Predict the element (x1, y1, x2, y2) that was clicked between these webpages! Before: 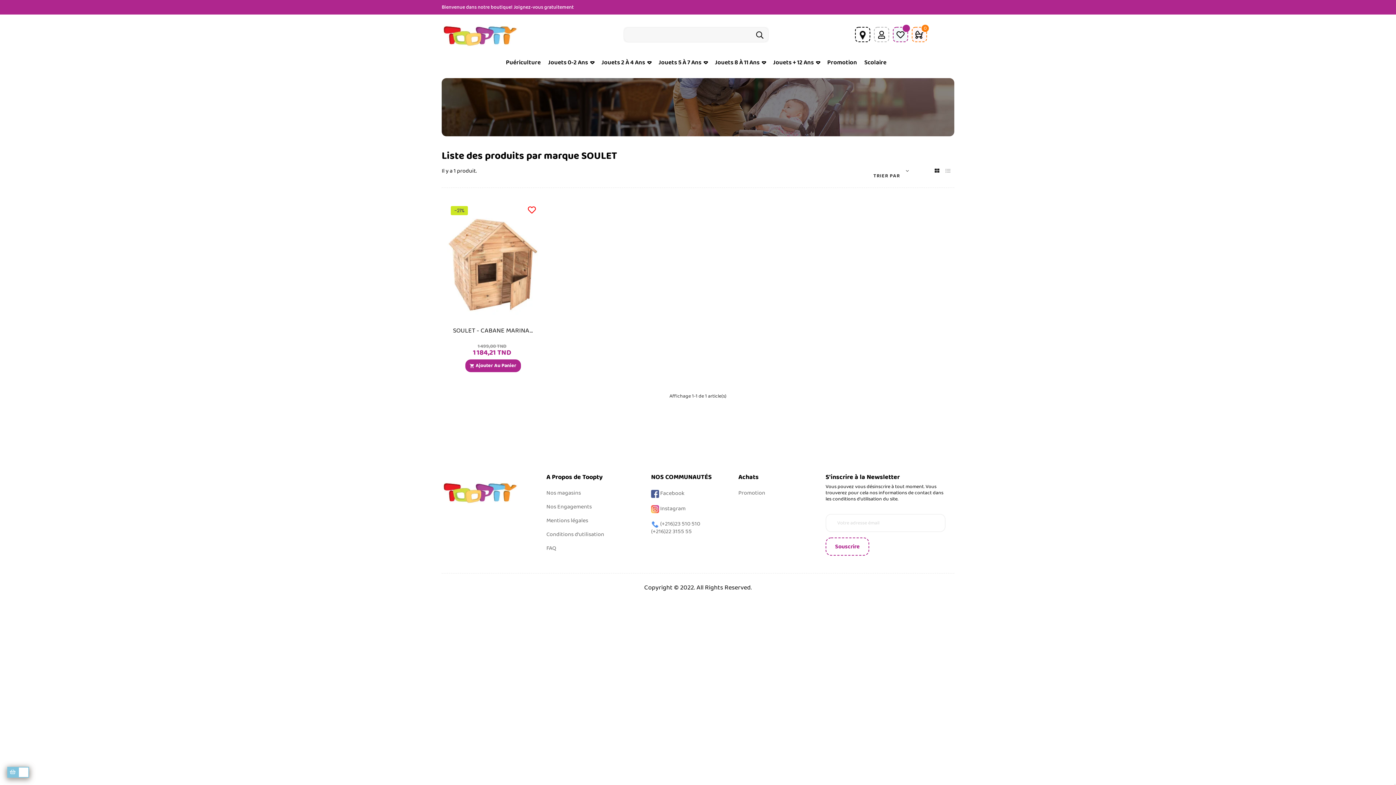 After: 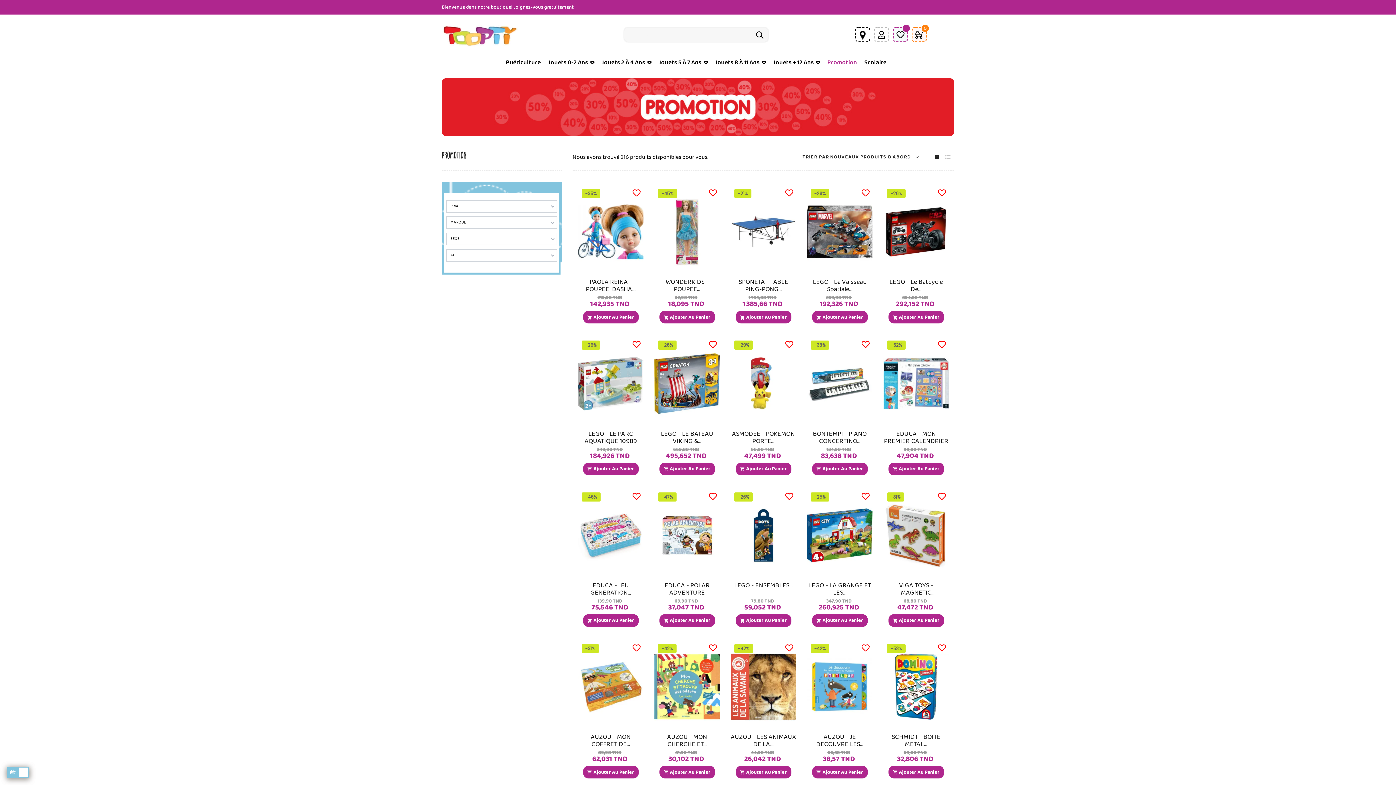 Action: bbox: (823, 54, 860, 70) label: Promotion